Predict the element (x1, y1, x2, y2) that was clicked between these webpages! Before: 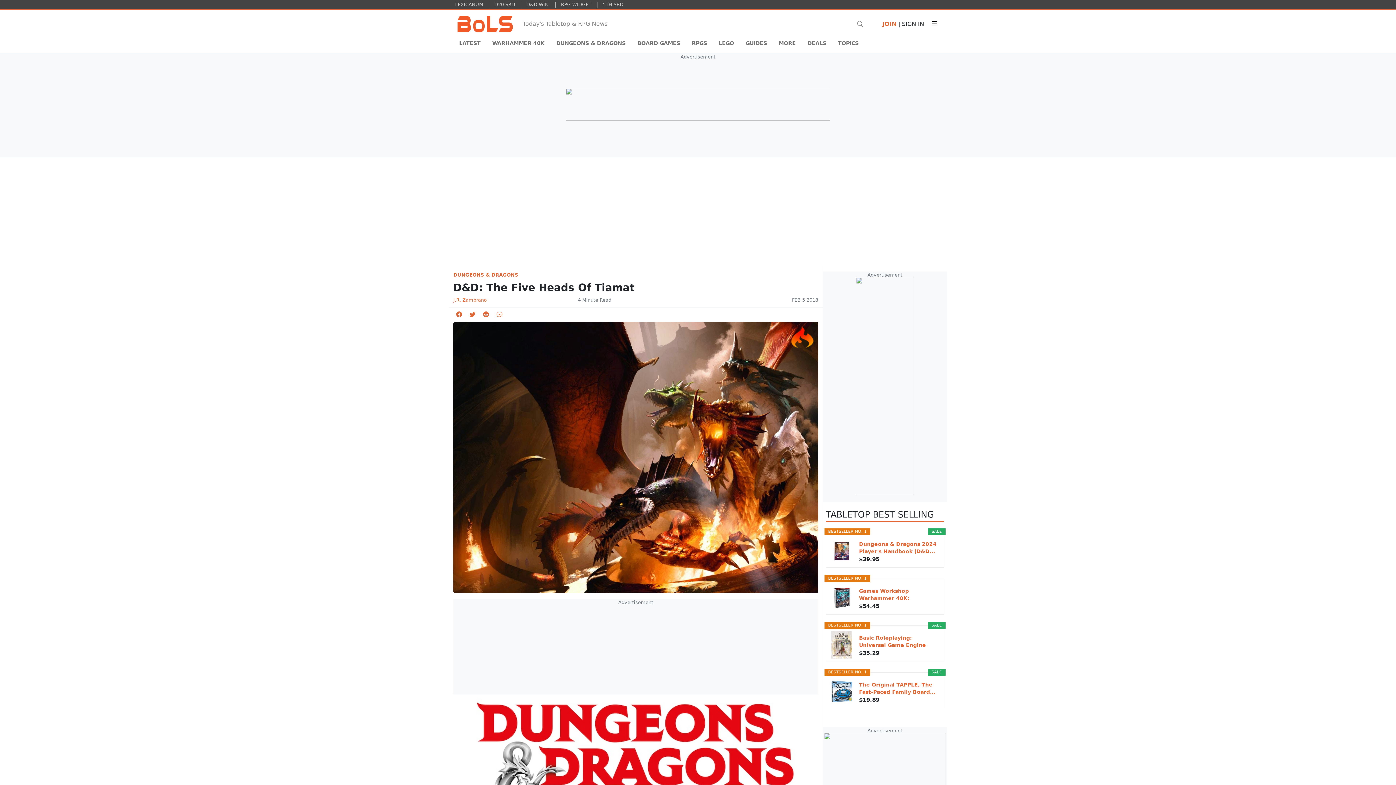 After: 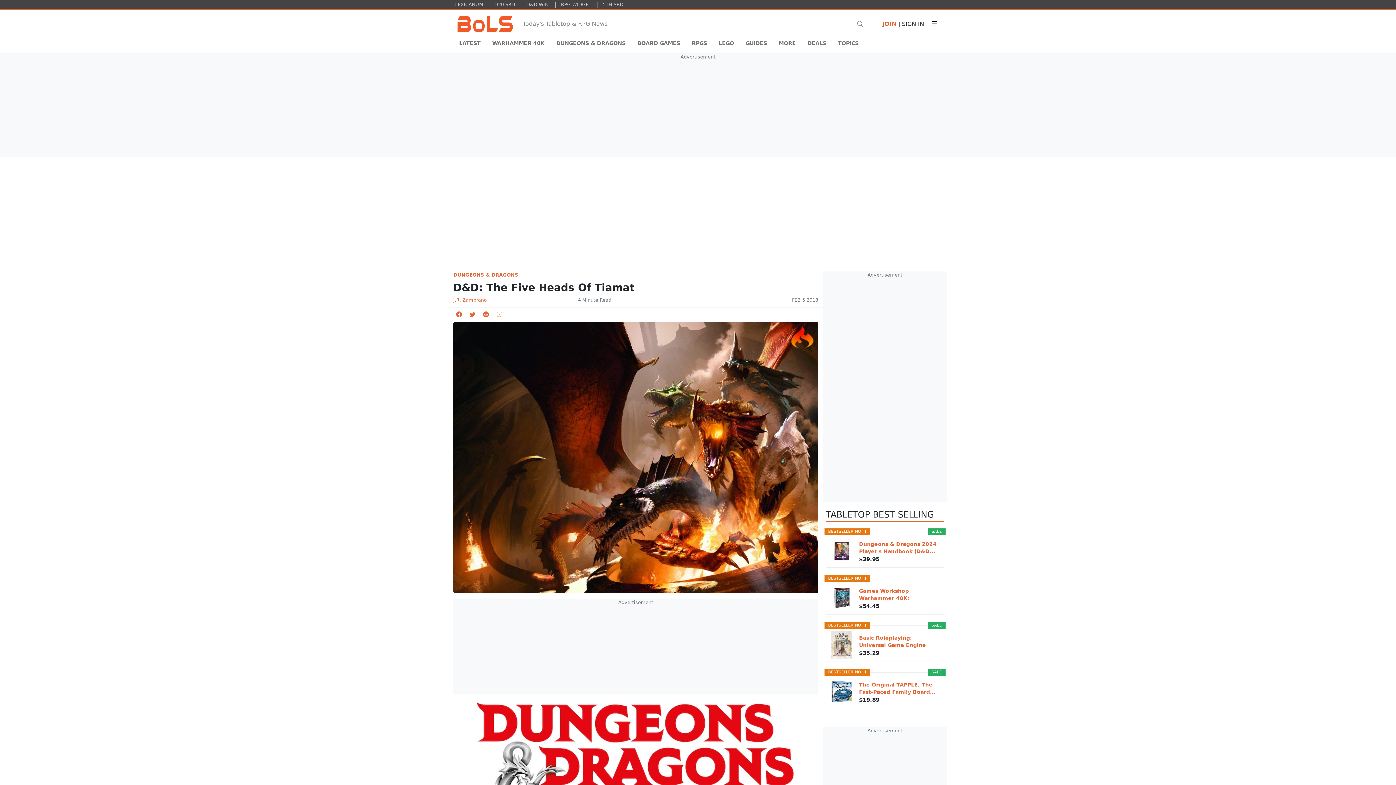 Action: bbox: (493, 311, 505, 318)